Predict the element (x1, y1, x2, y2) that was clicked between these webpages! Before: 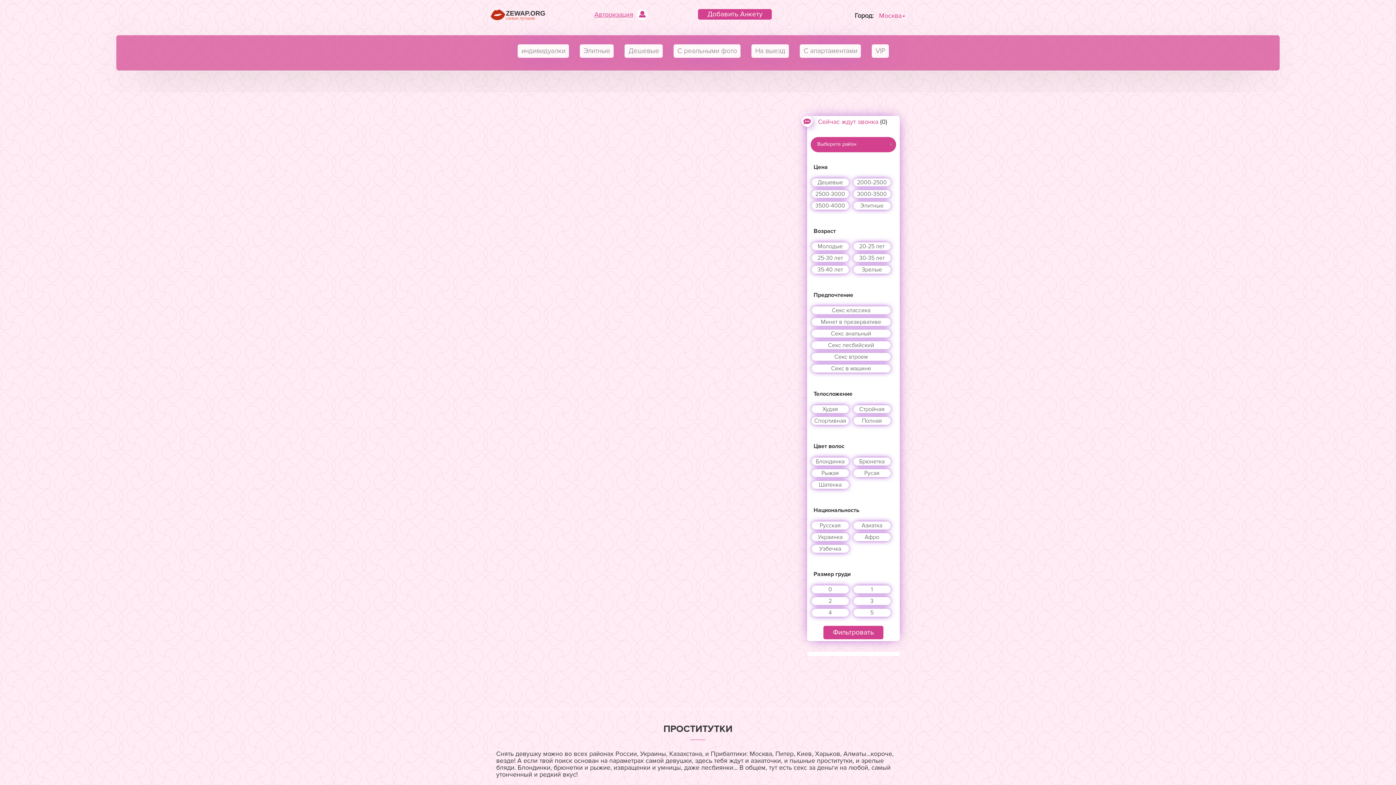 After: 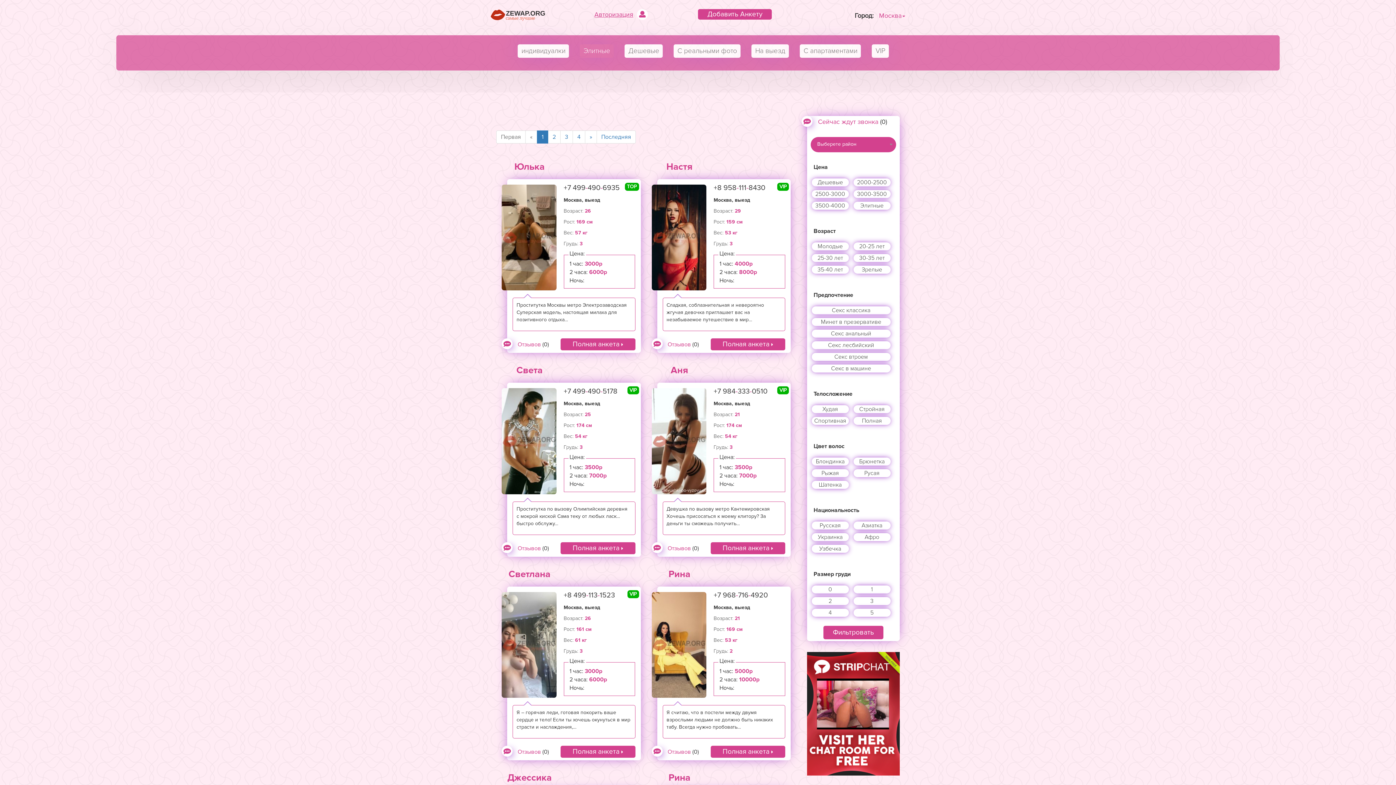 Action: label: Элитные bbox: (583, 46, 610, 55)